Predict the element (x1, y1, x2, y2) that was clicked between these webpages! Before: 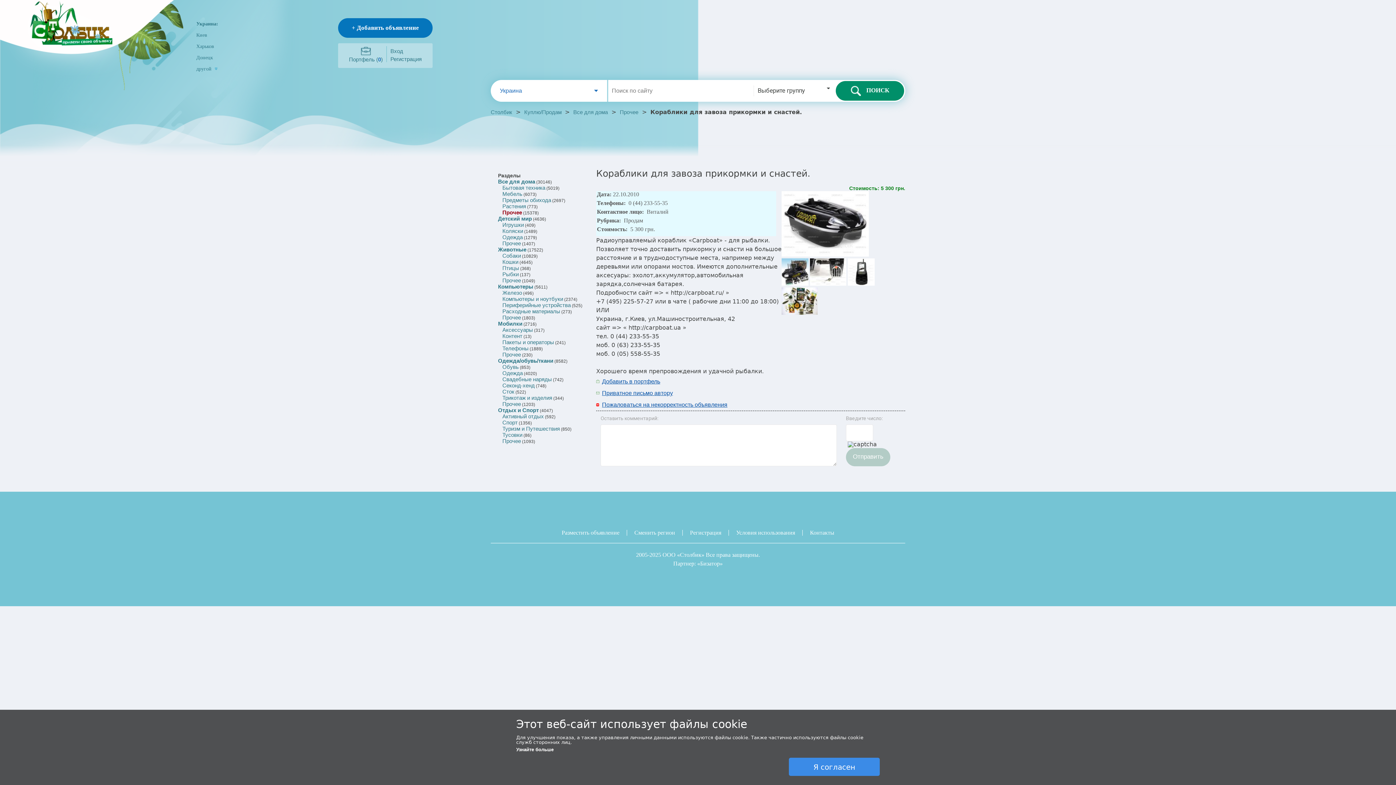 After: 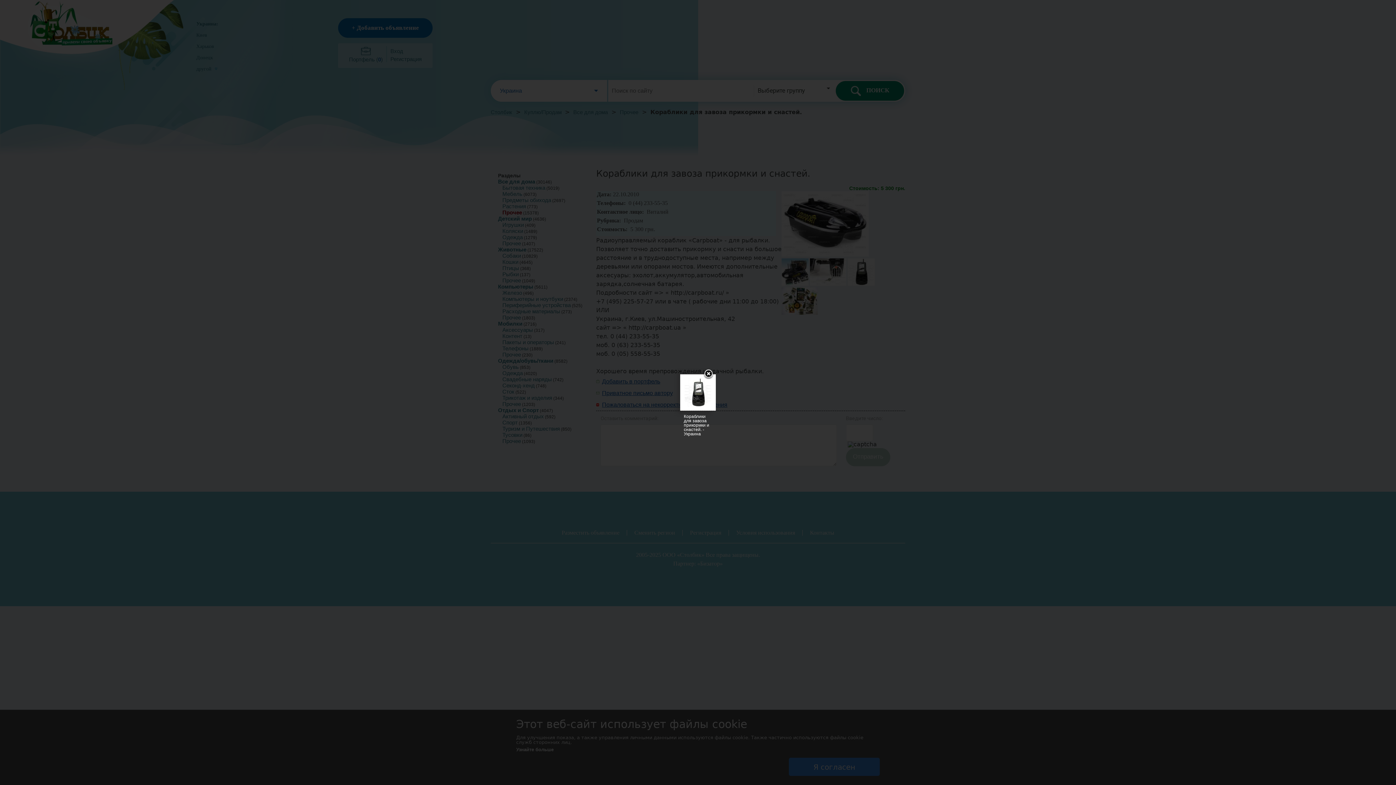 Action: bbox: (848, 281, 876, 287)